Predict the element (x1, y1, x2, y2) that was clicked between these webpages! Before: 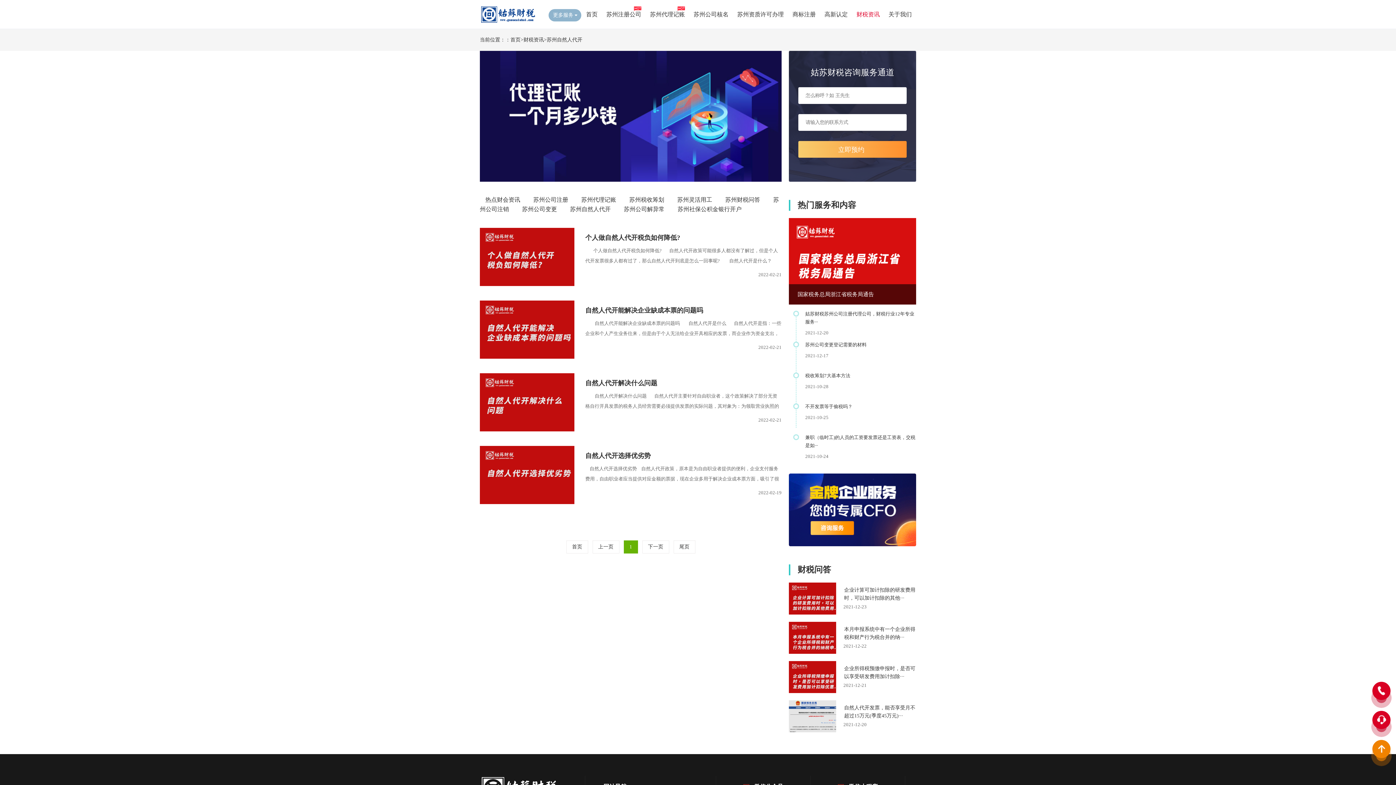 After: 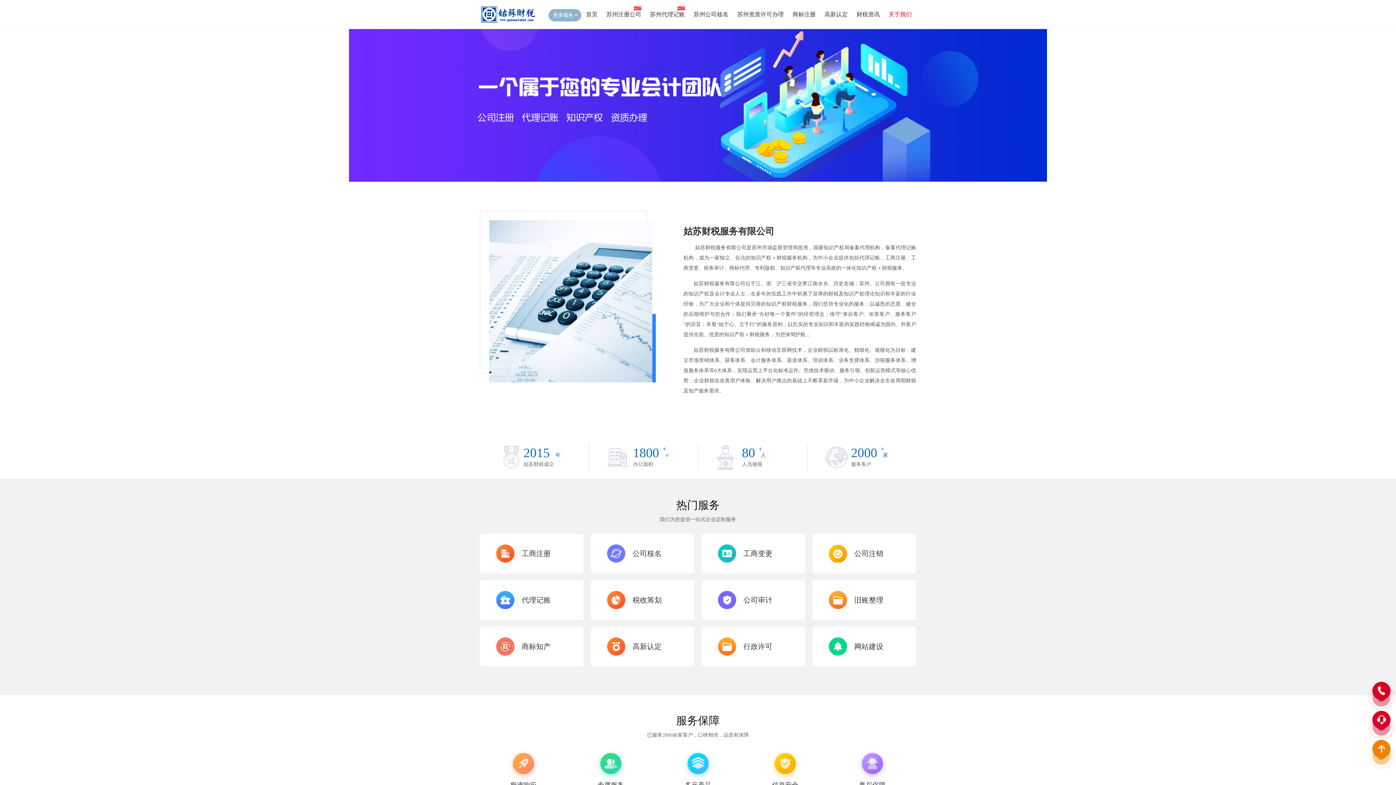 Action: bbox: (888, 0, 912, 29) label: 关于我们